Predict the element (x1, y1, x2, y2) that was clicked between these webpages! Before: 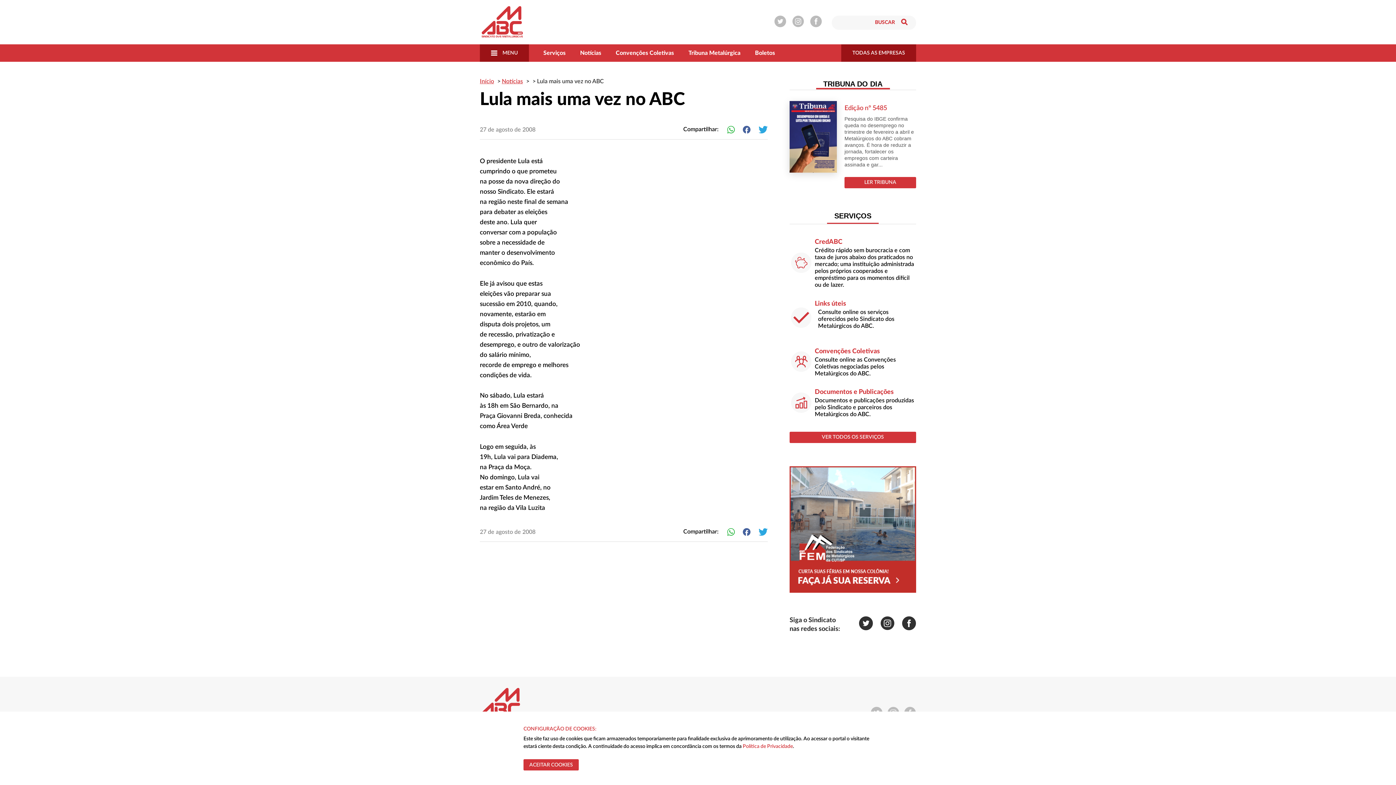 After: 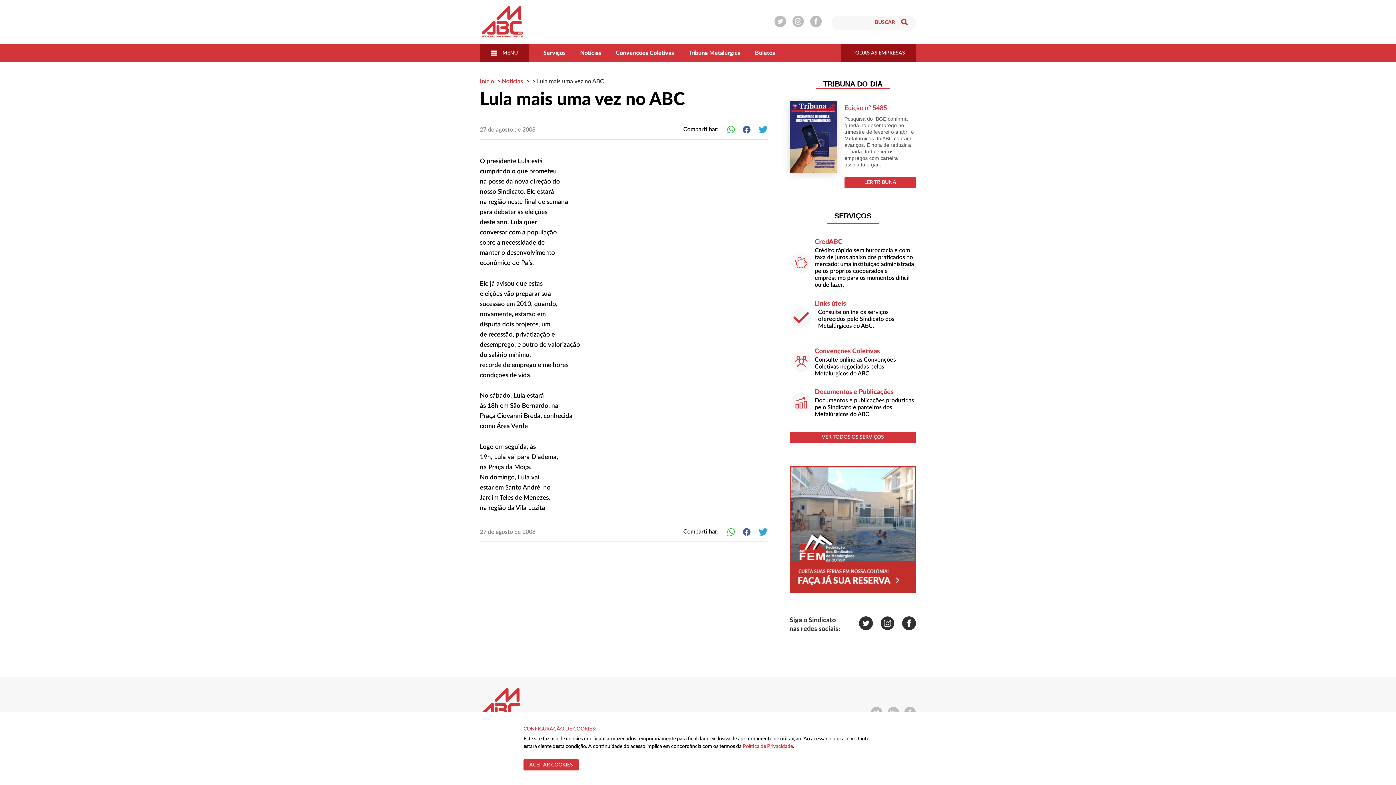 Action: bbox: (727, 529, 735, 537)